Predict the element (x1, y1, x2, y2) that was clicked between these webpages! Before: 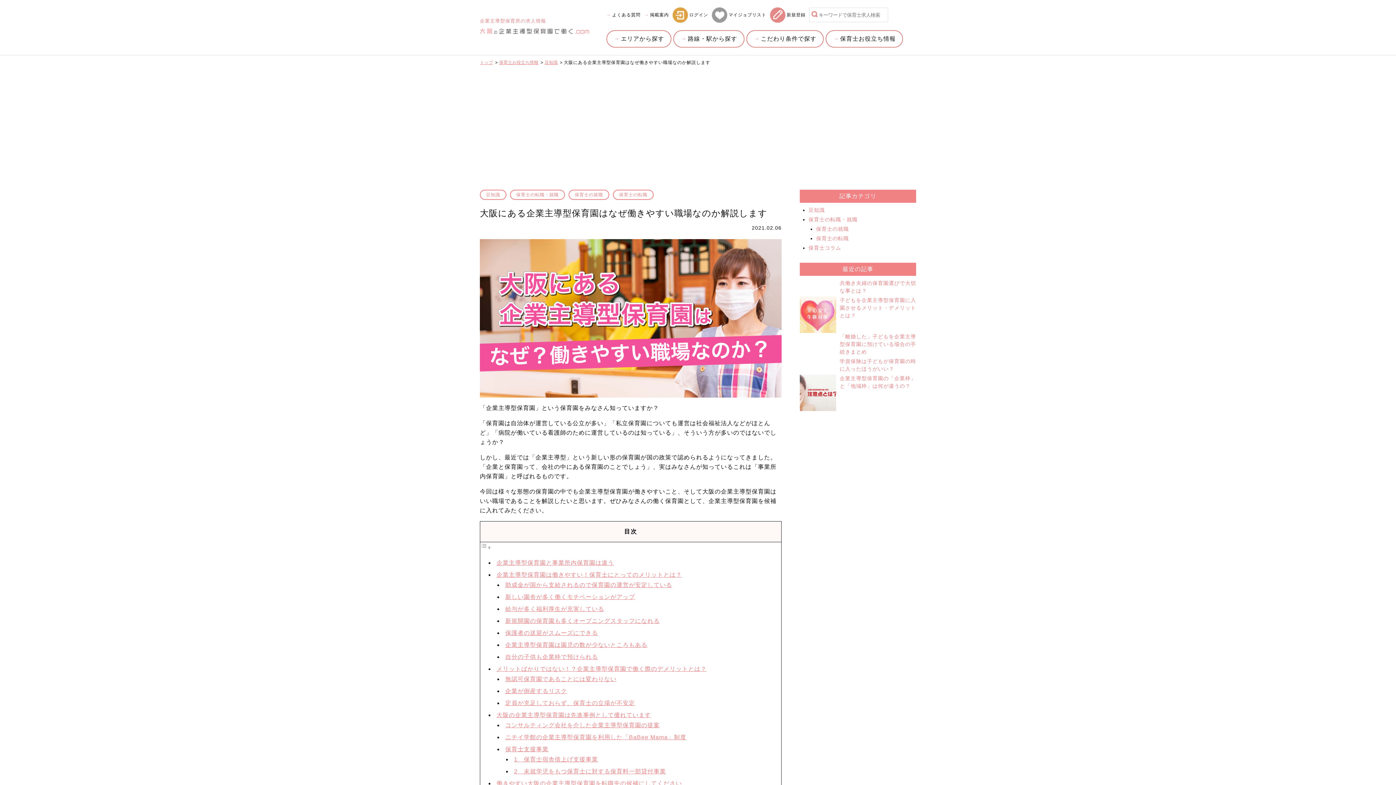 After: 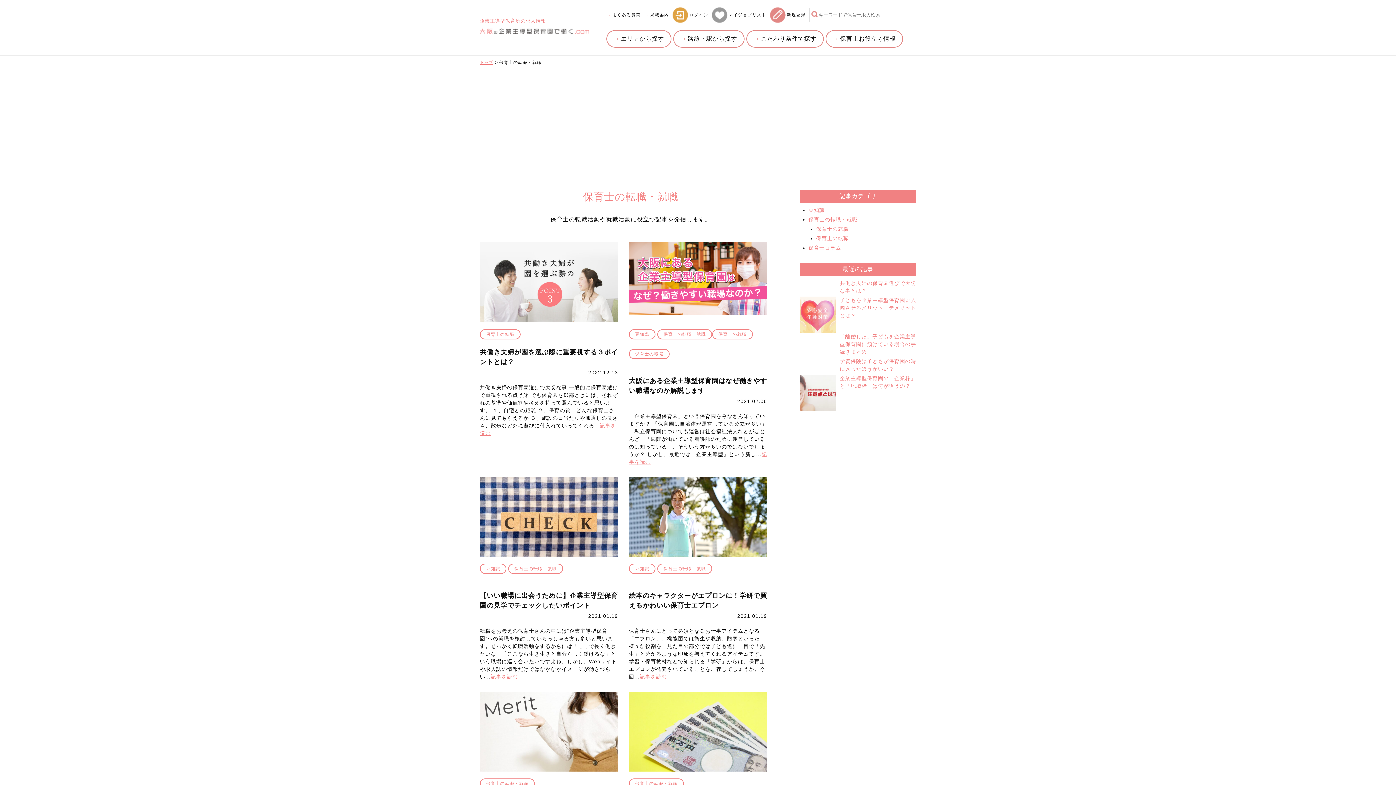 Action: label: 保育士の転職・就職 bbox: (808, 216, 857, 222)